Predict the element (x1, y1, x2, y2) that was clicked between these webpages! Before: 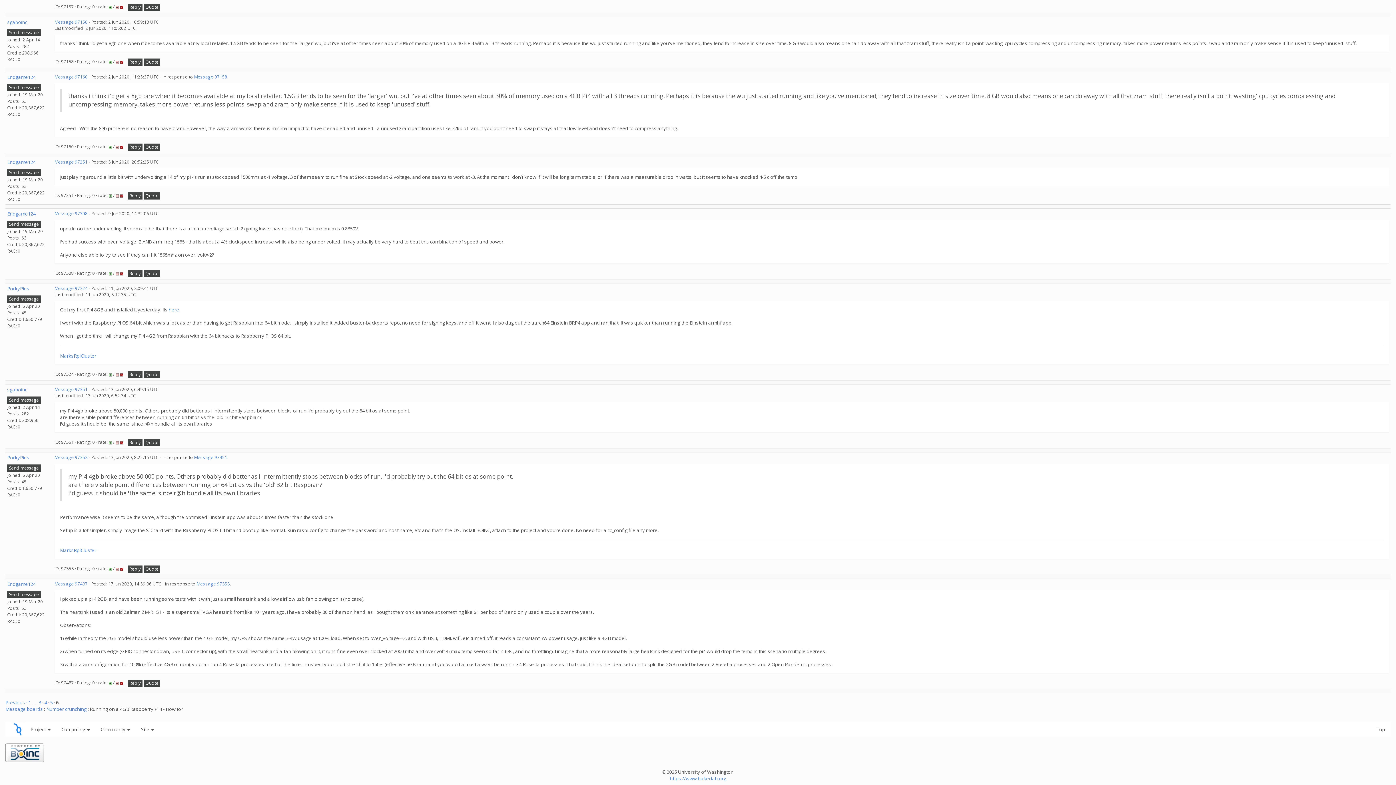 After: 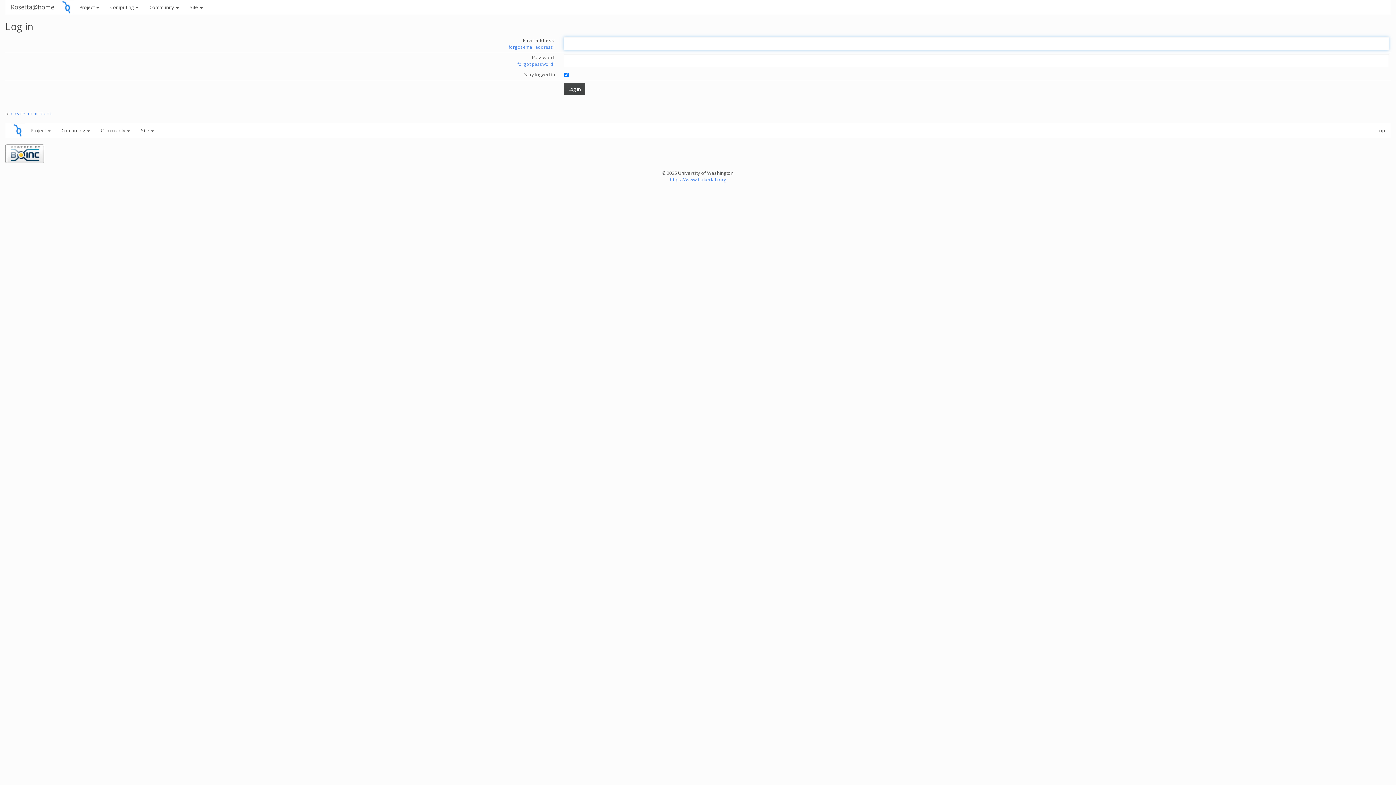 Action: bbox: (143, 270, 160, 277) label: Quote